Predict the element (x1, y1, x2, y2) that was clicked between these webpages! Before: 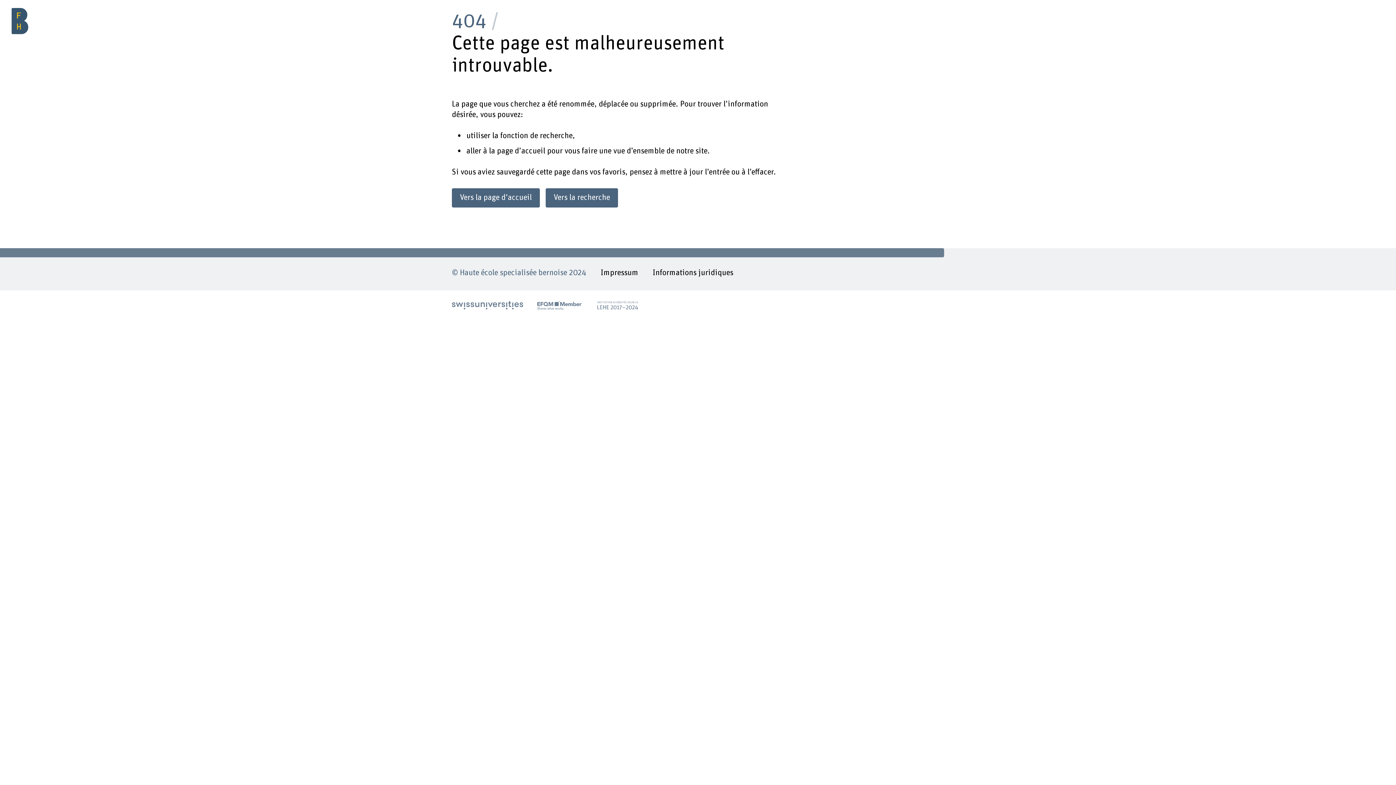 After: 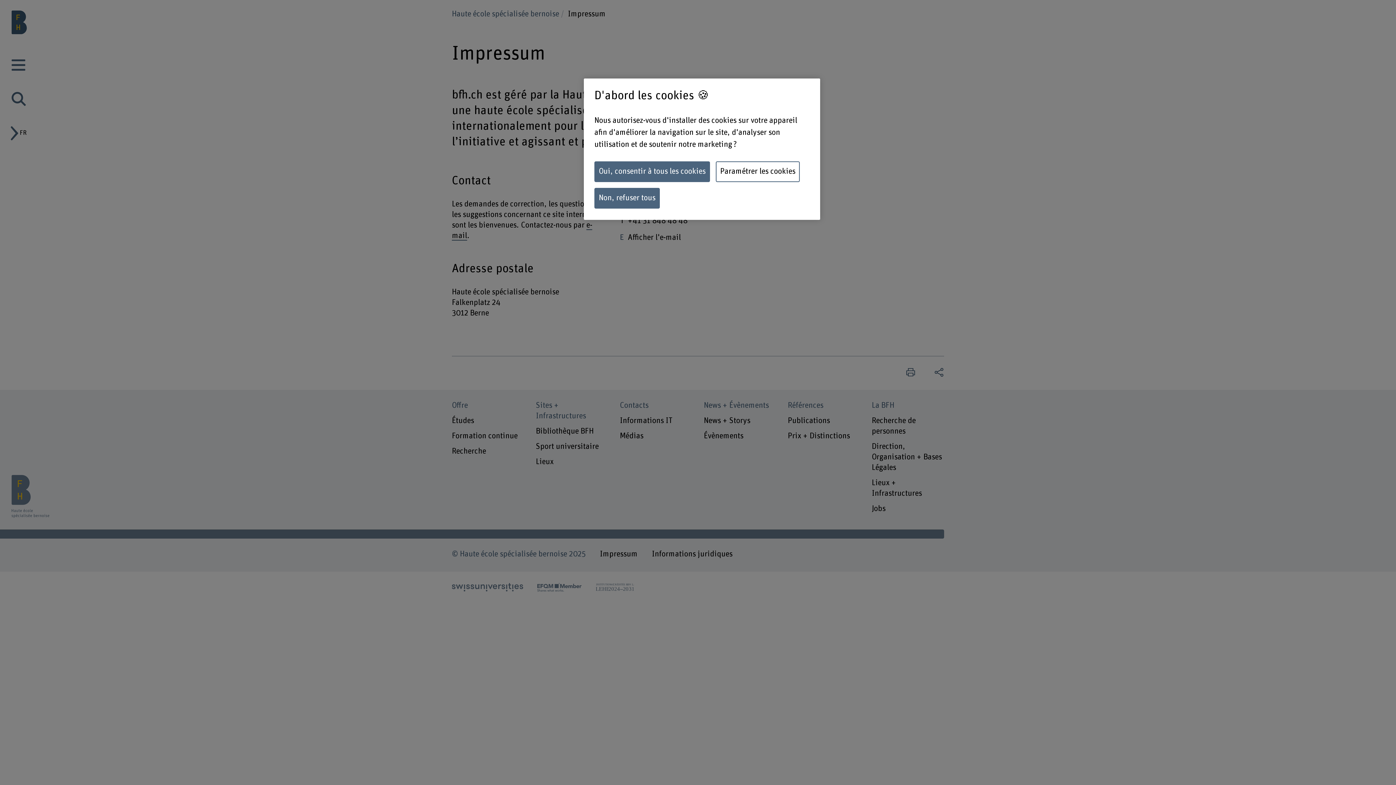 Action: bbox: (600, 268, 638, 280) label: Impressum